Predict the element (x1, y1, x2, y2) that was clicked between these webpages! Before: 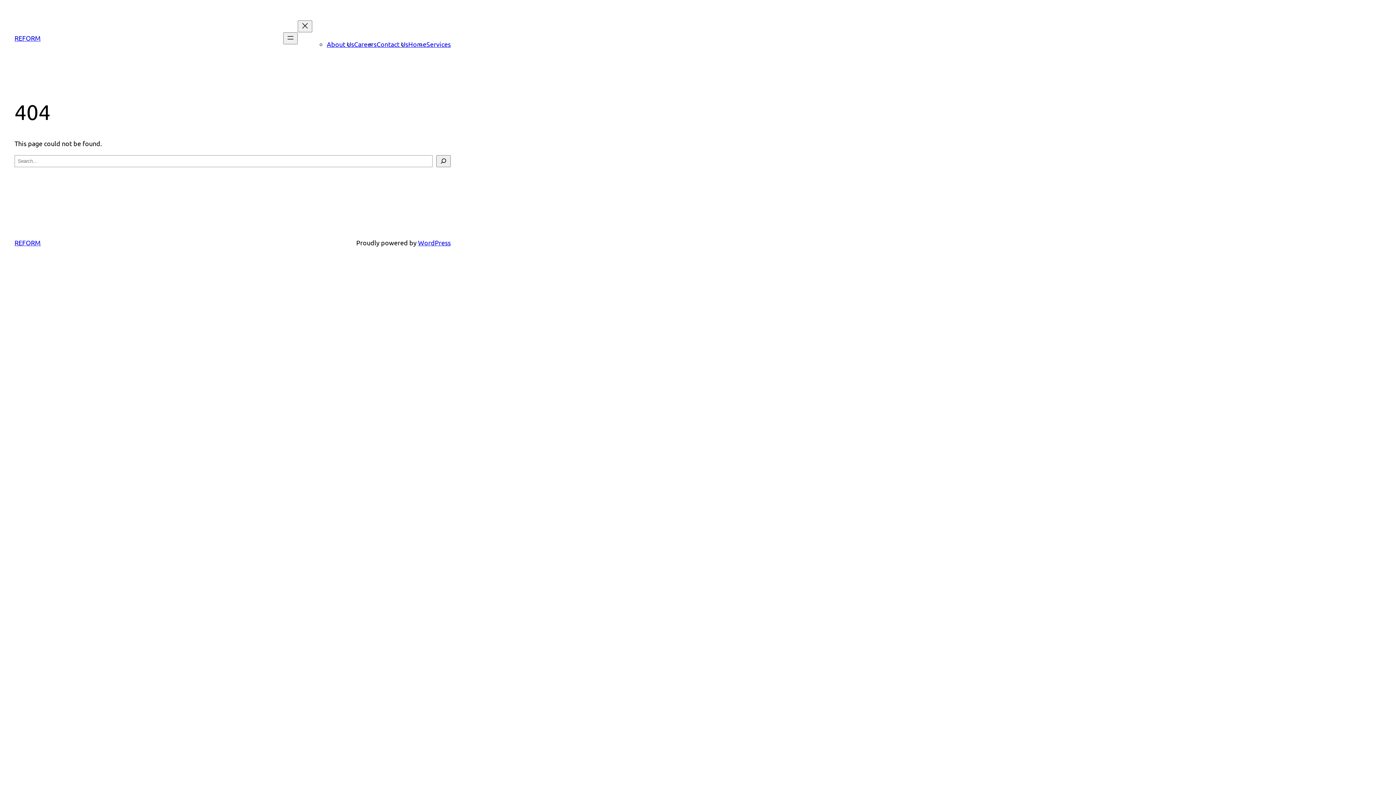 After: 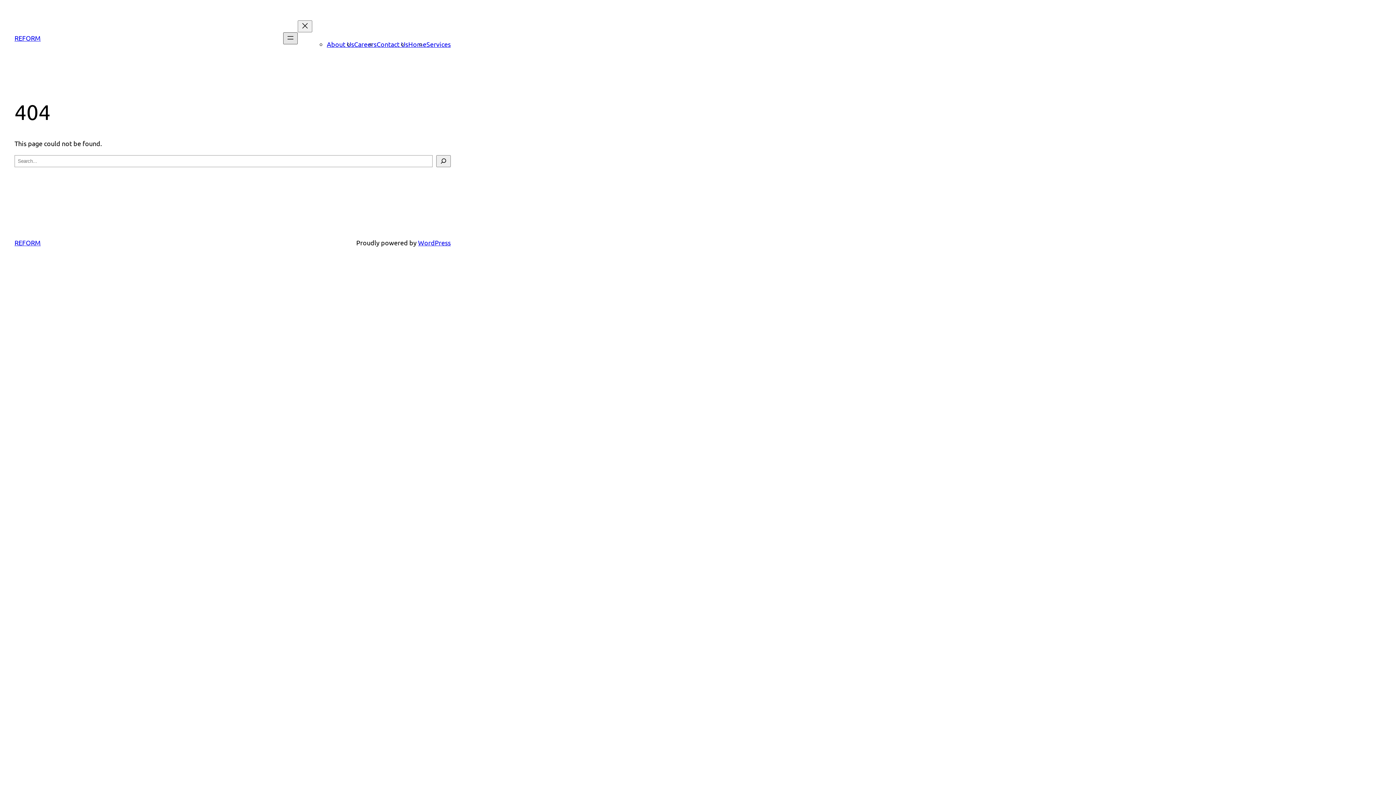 Action: label: Open menu bbox: (283, 32, 297, 44)